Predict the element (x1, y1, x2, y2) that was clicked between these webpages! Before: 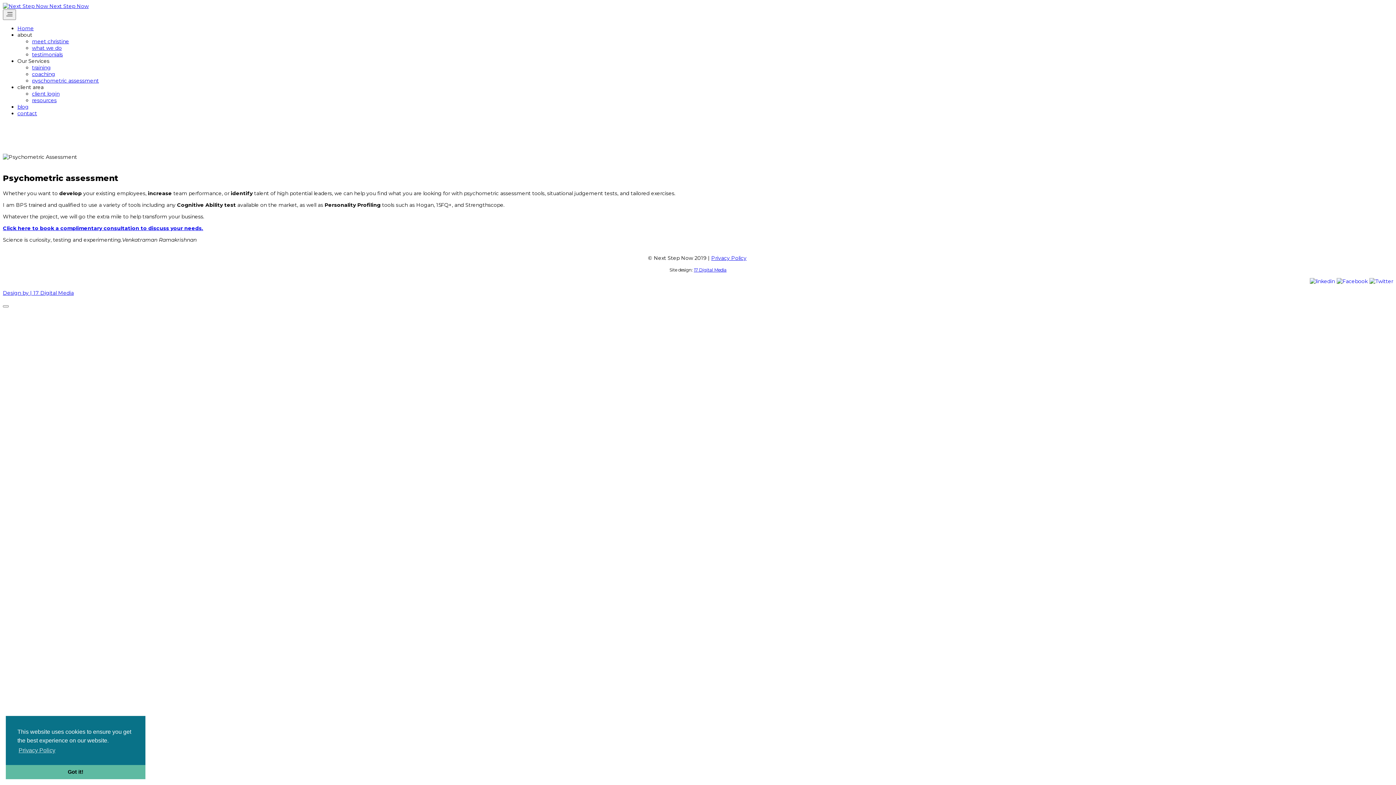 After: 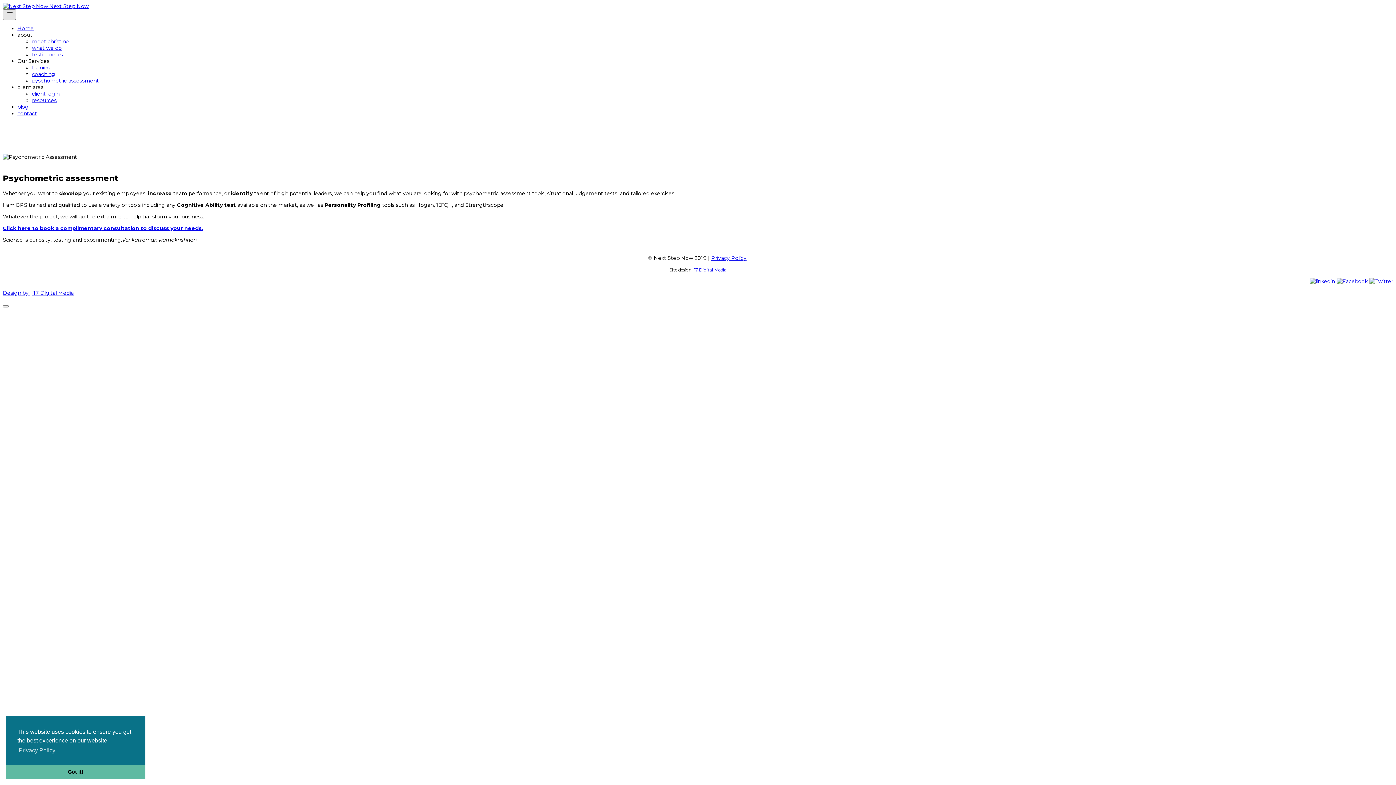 Action: bbox: (2, 9, 16, 20)